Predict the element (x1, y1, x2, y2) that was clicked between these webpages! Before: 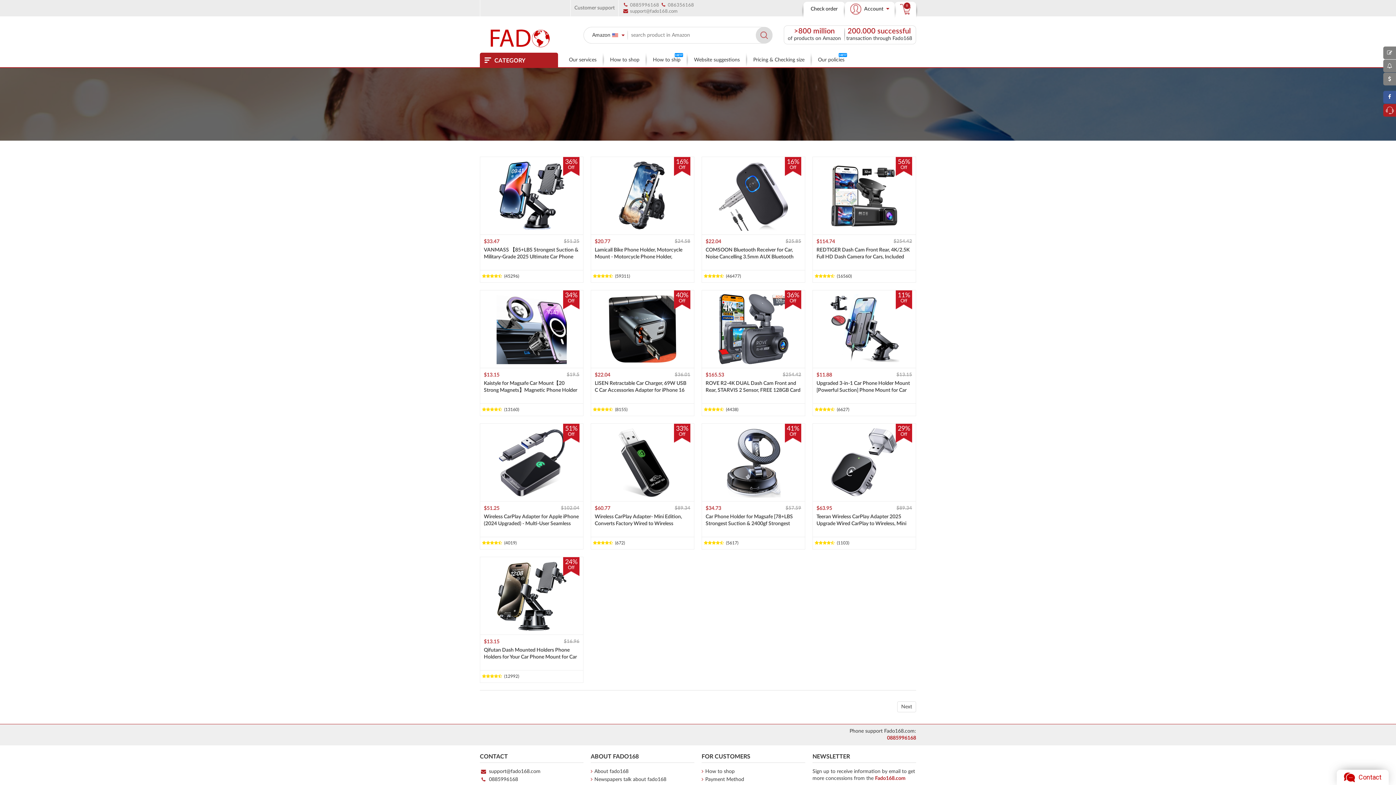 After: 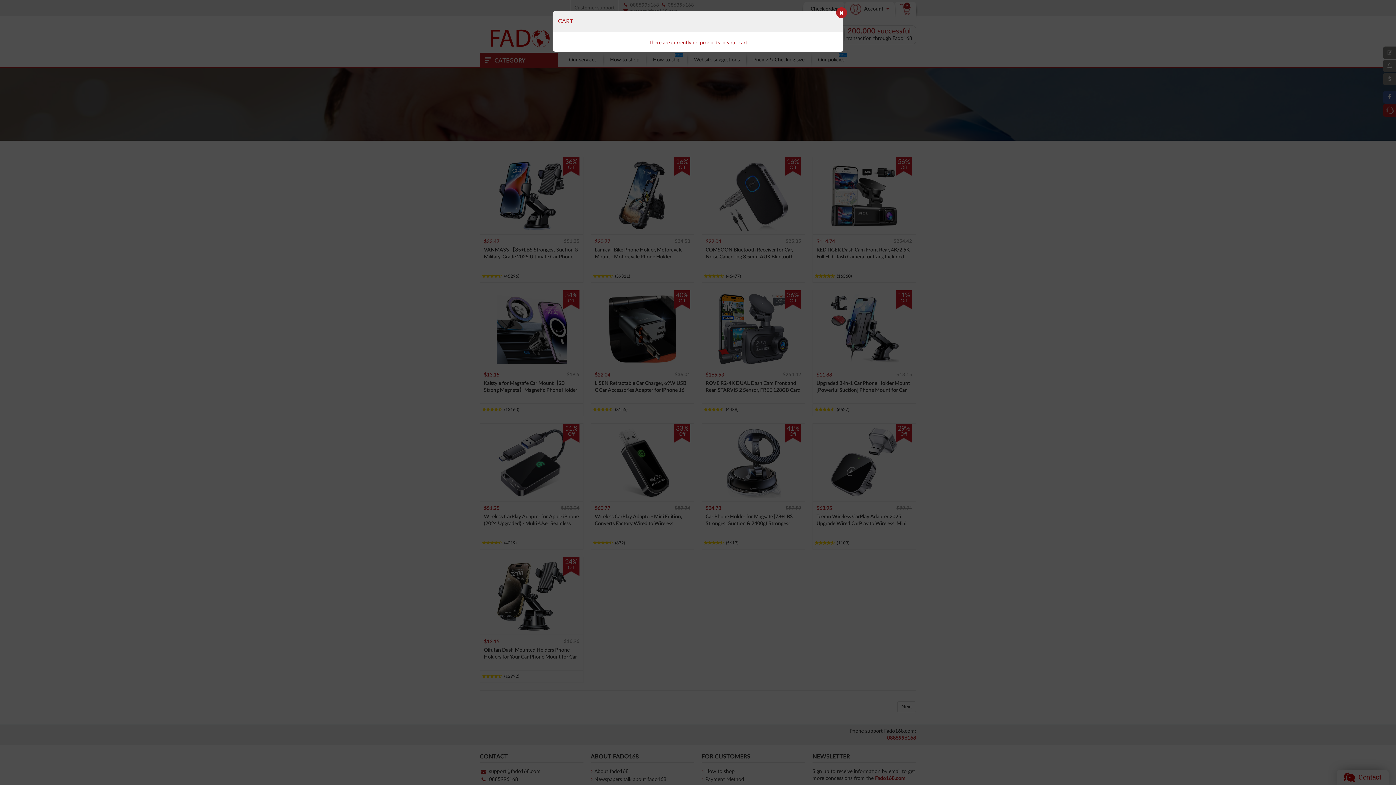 Action: bbox: (894, 1, 916, 16) label: 0